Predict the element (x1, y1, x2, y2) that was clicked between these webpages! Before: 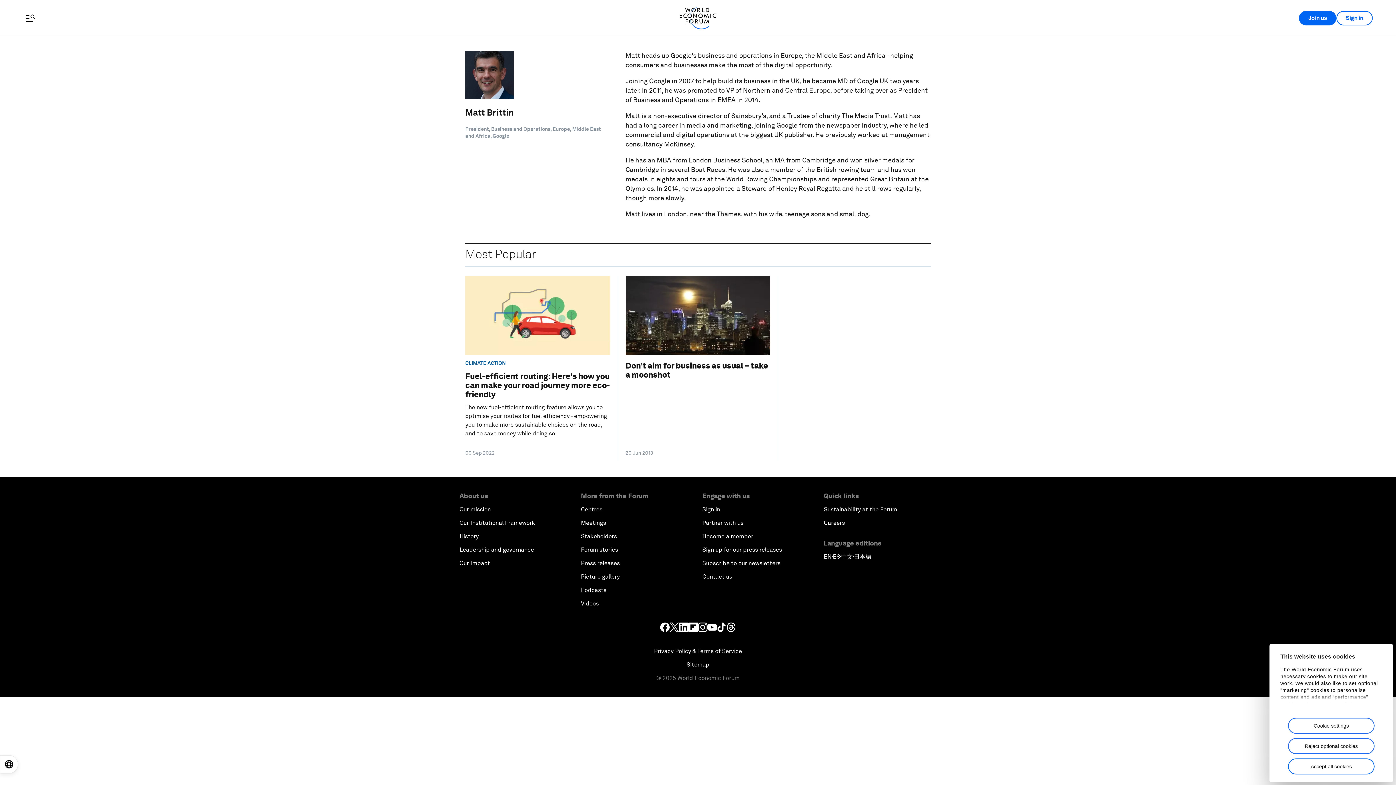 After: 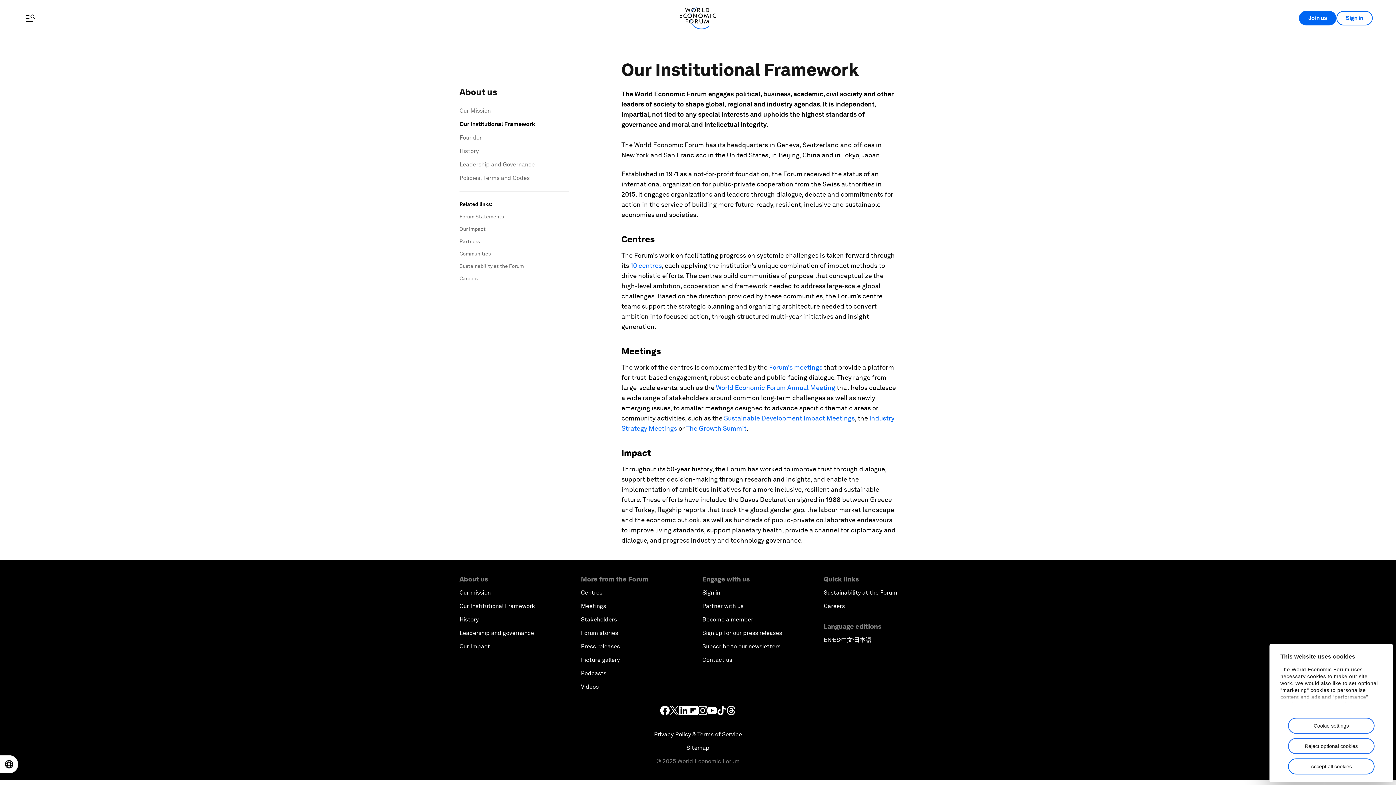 Action: bbox: (459, 519, 535, 526) label: Our Institutional Framework